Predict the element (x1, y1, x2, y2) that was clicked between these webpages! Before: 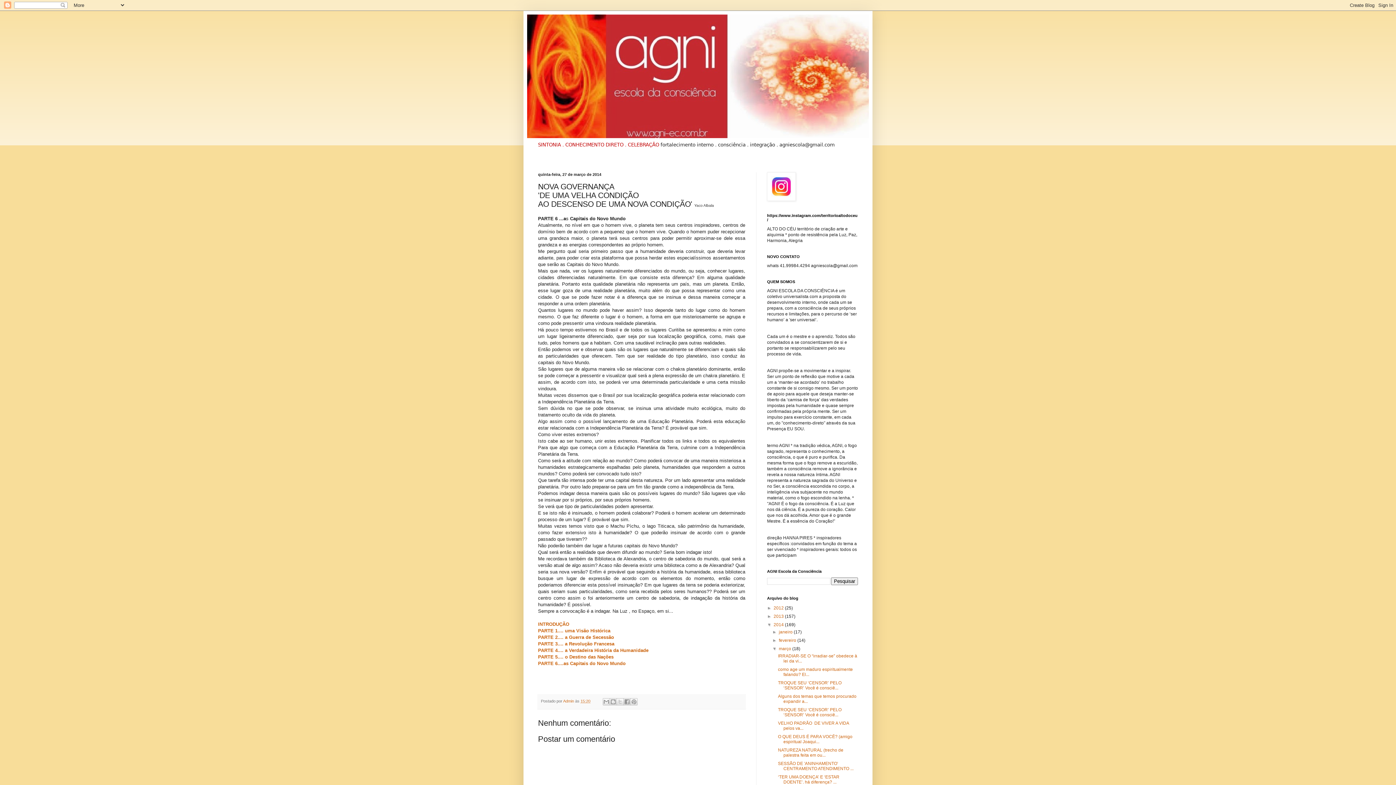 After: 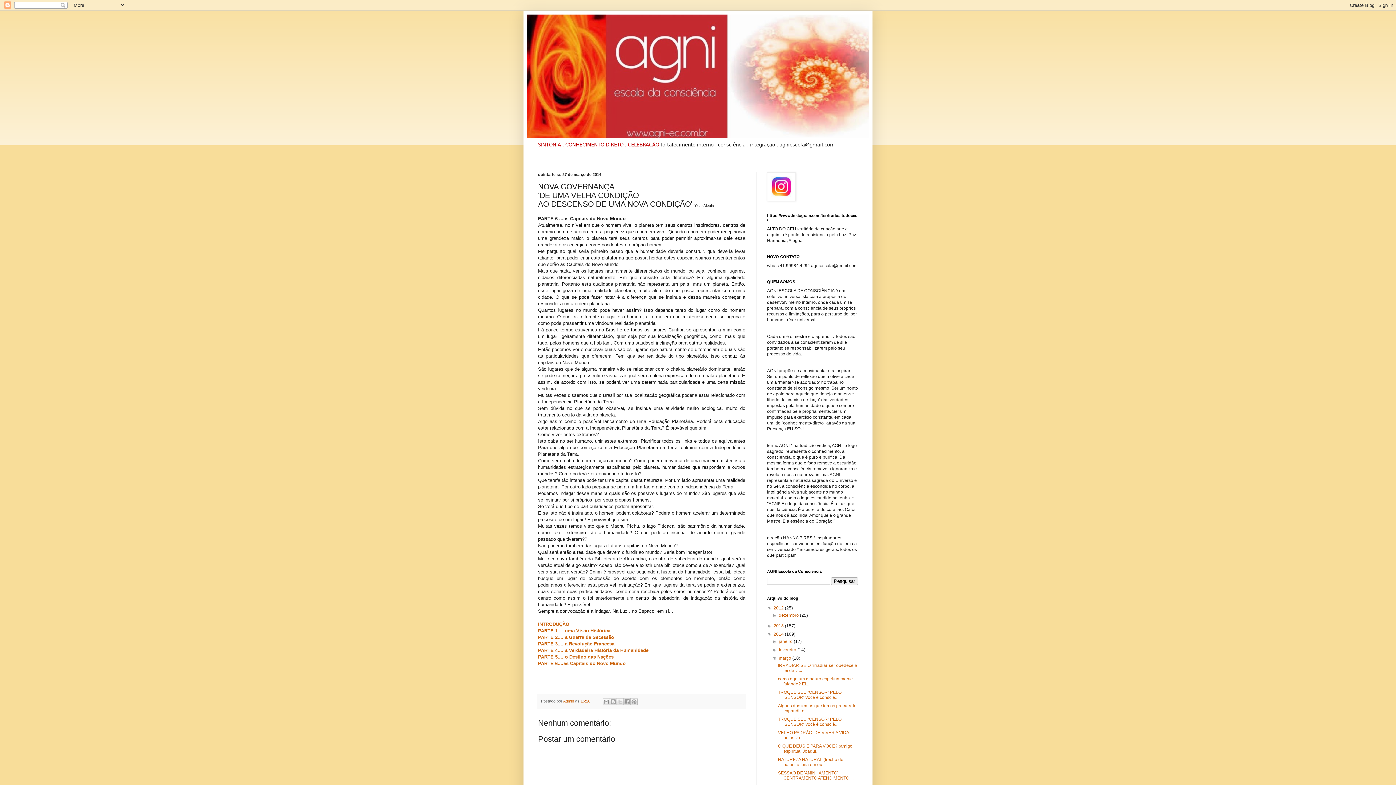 Action: bbox: (767, 605, 773, 610) label: ►  